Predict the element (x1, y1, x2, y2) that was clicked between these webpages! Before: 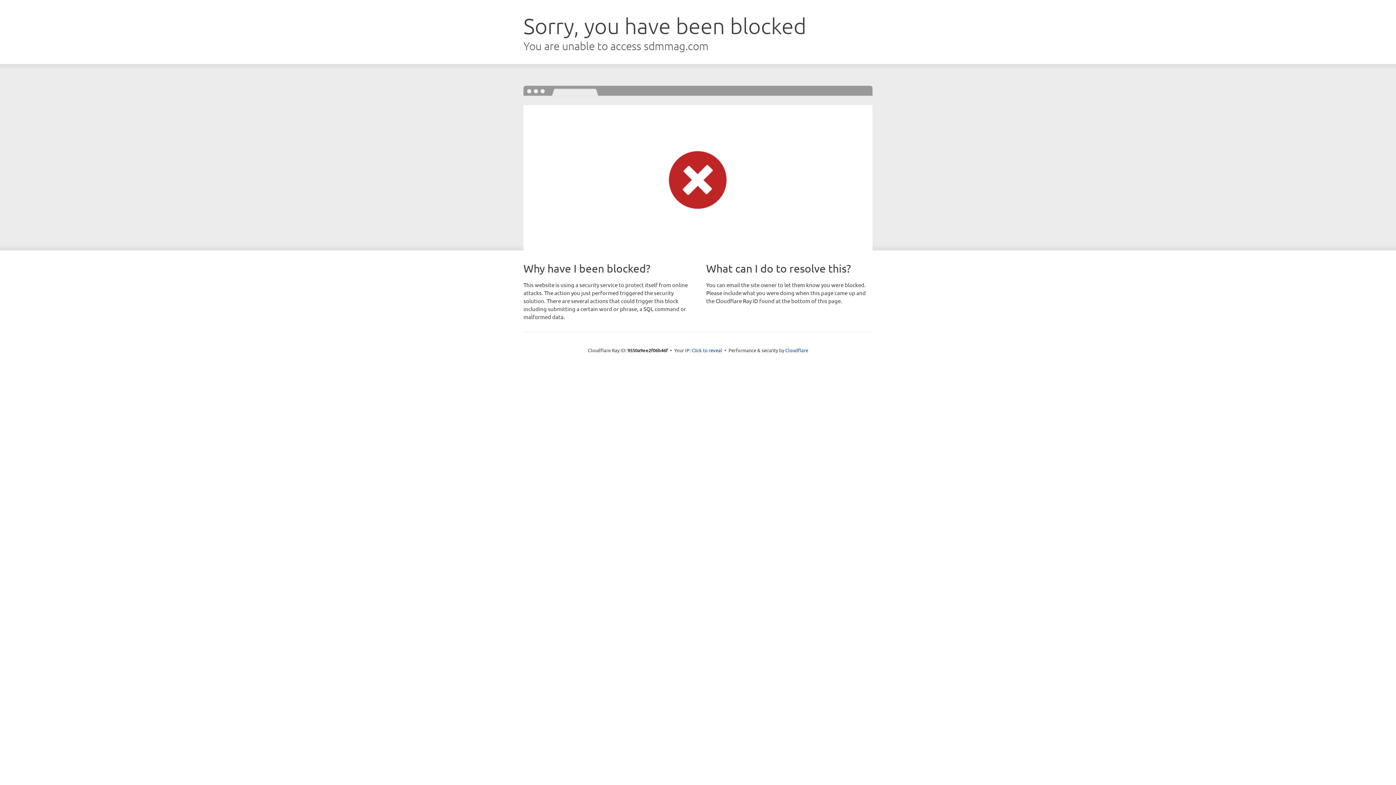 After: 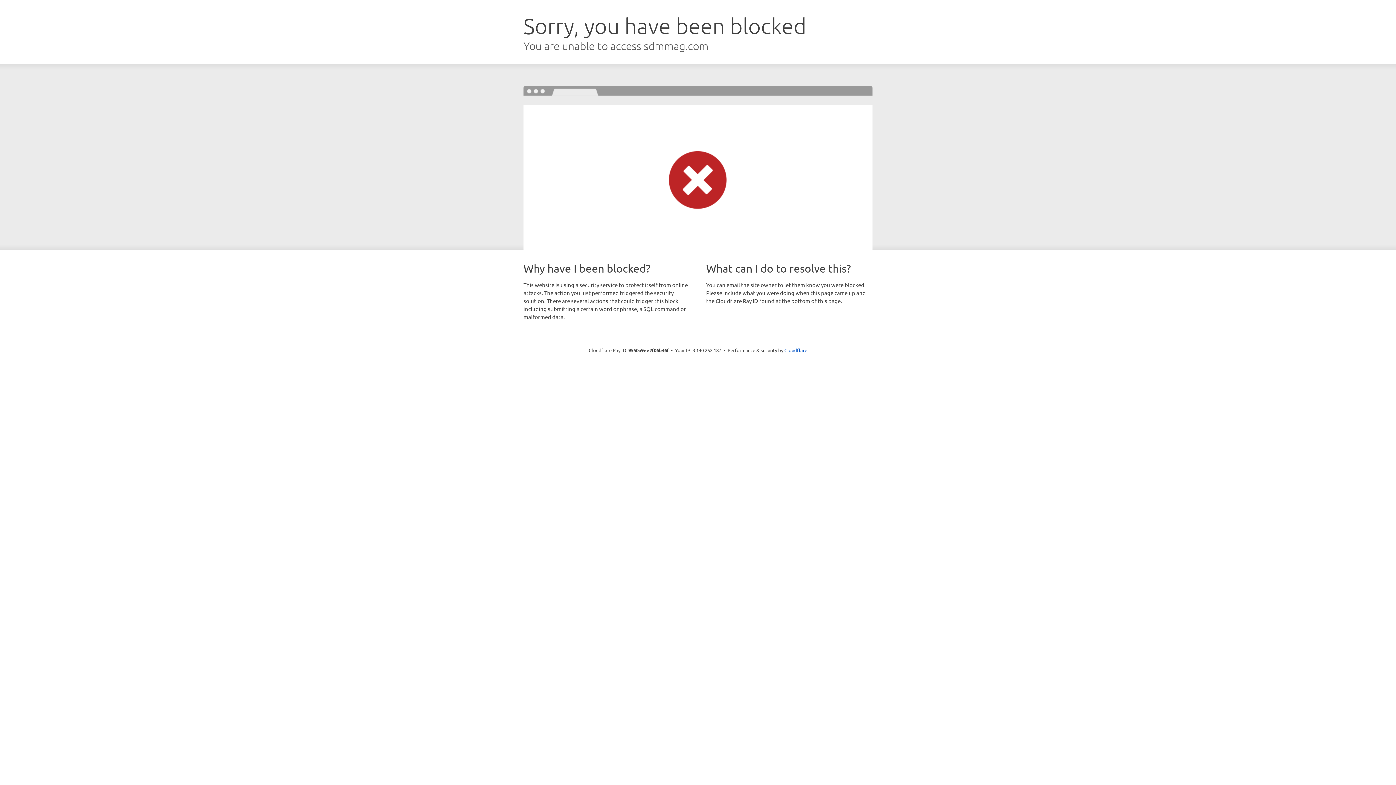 Action: label: Click to reveal bbox: (691, 346, 722, 353)